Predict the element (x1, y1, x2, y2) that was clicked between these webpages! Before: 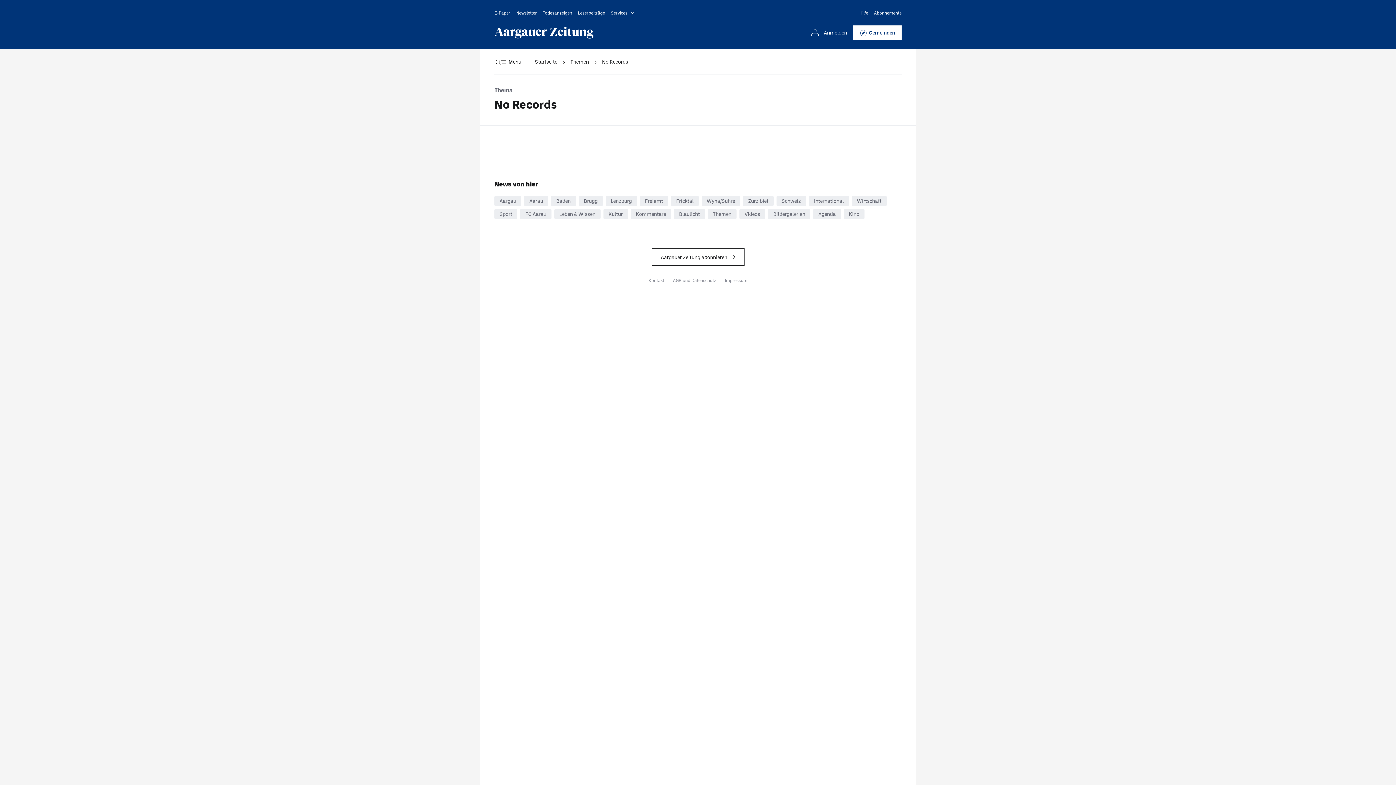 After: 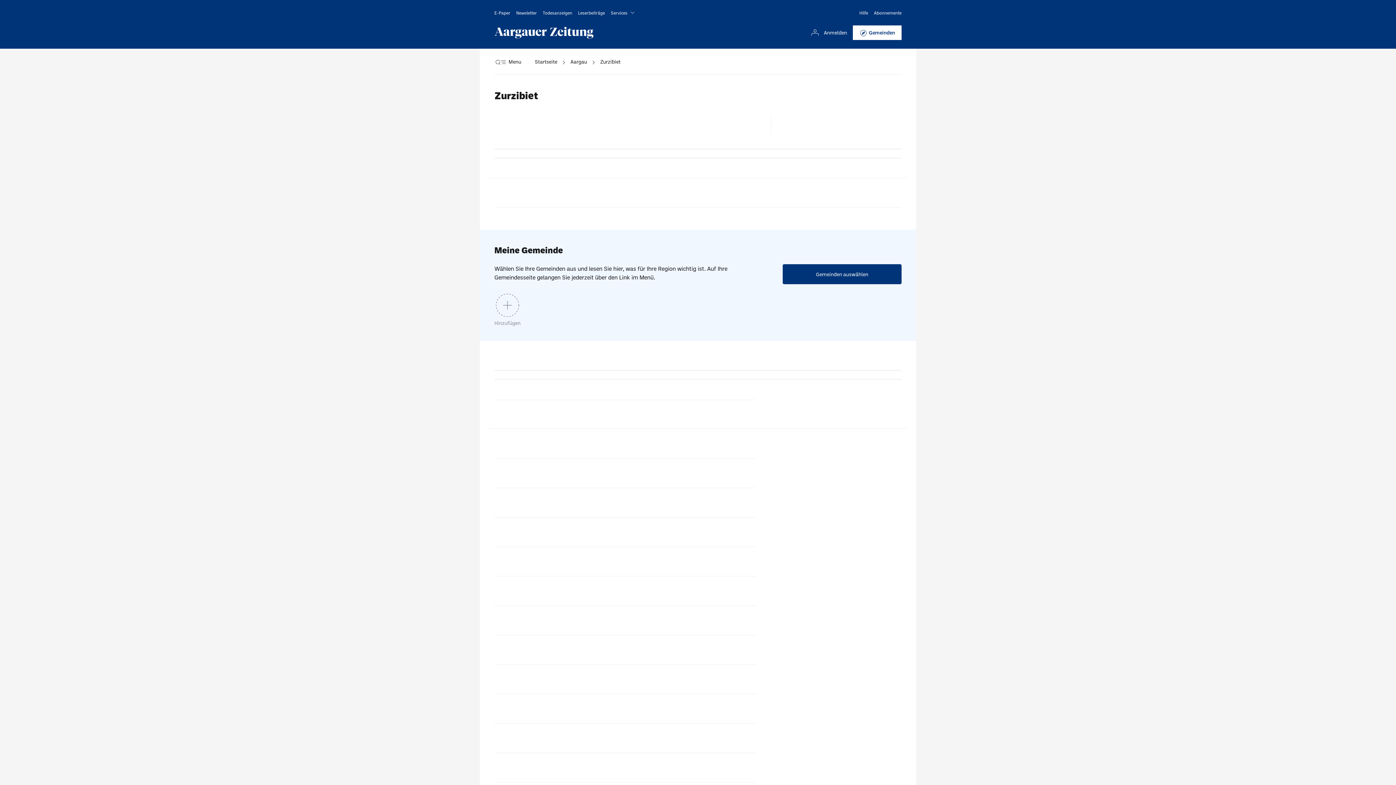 Action: bbox: (743, 196, 773, 206) label: Zurzibiet